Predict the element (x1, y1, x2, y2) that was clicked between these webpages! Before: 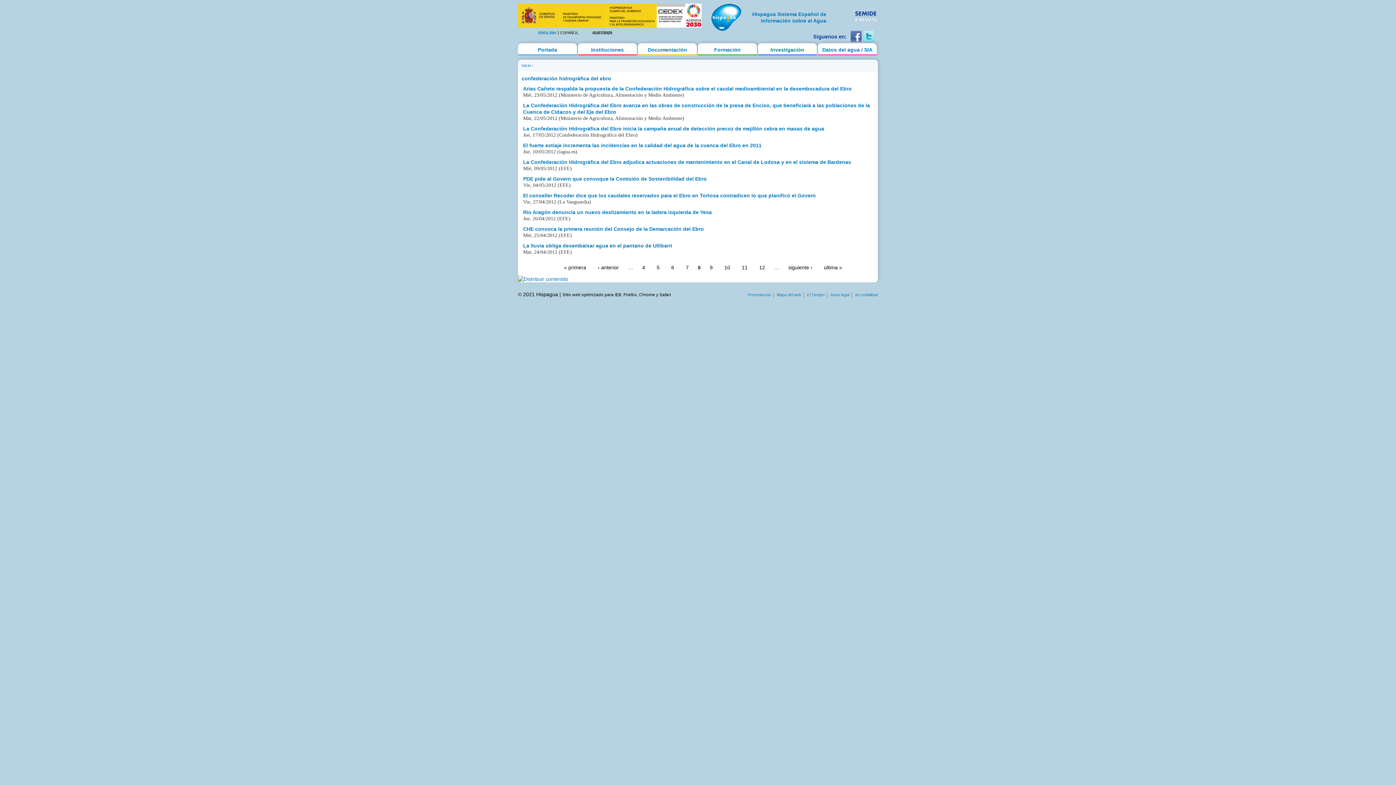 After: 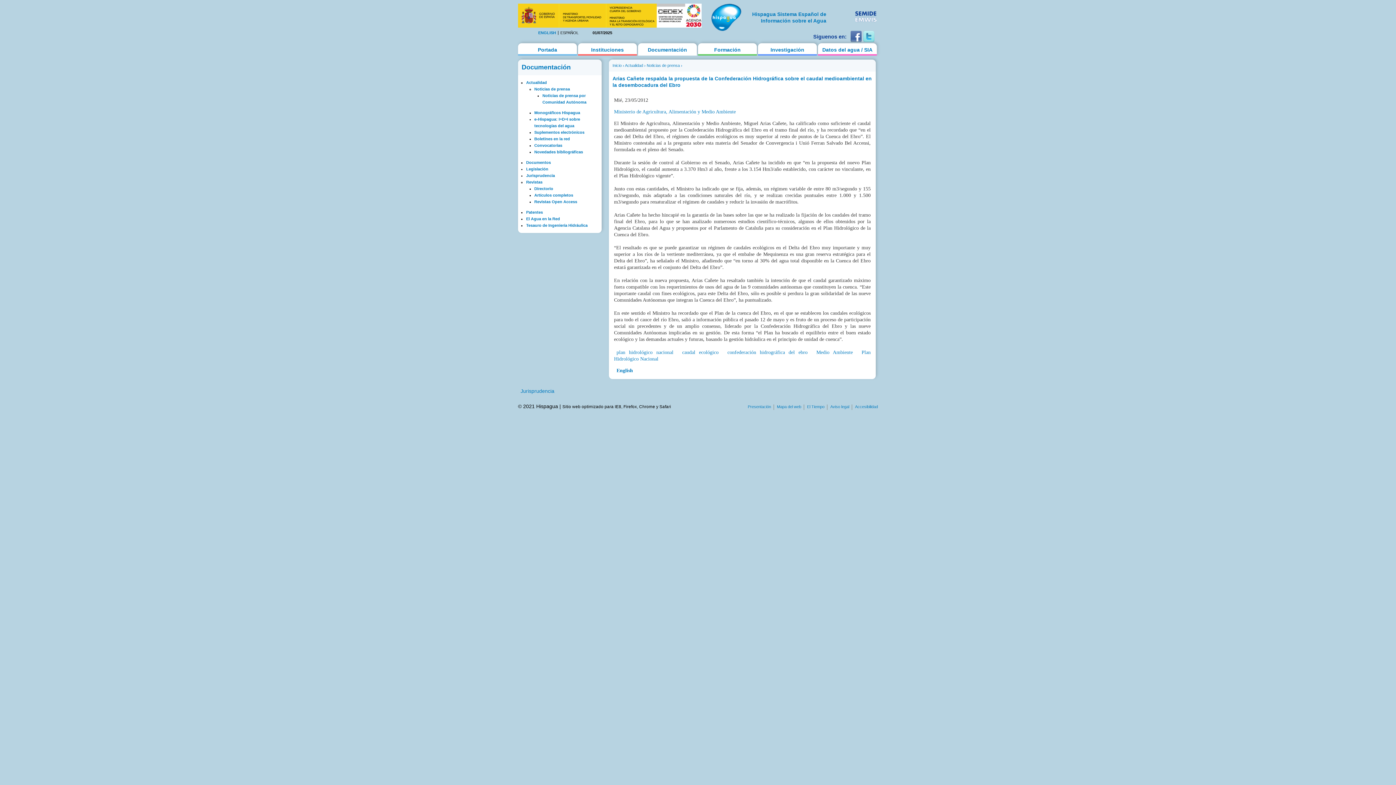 Action: bbox: (523, 85, 852, 91) label: Arias Cañete respalda la propuesta de la Confederación Hidrográfica sobre el caudal medioambiental en la desembocadura del Ebro